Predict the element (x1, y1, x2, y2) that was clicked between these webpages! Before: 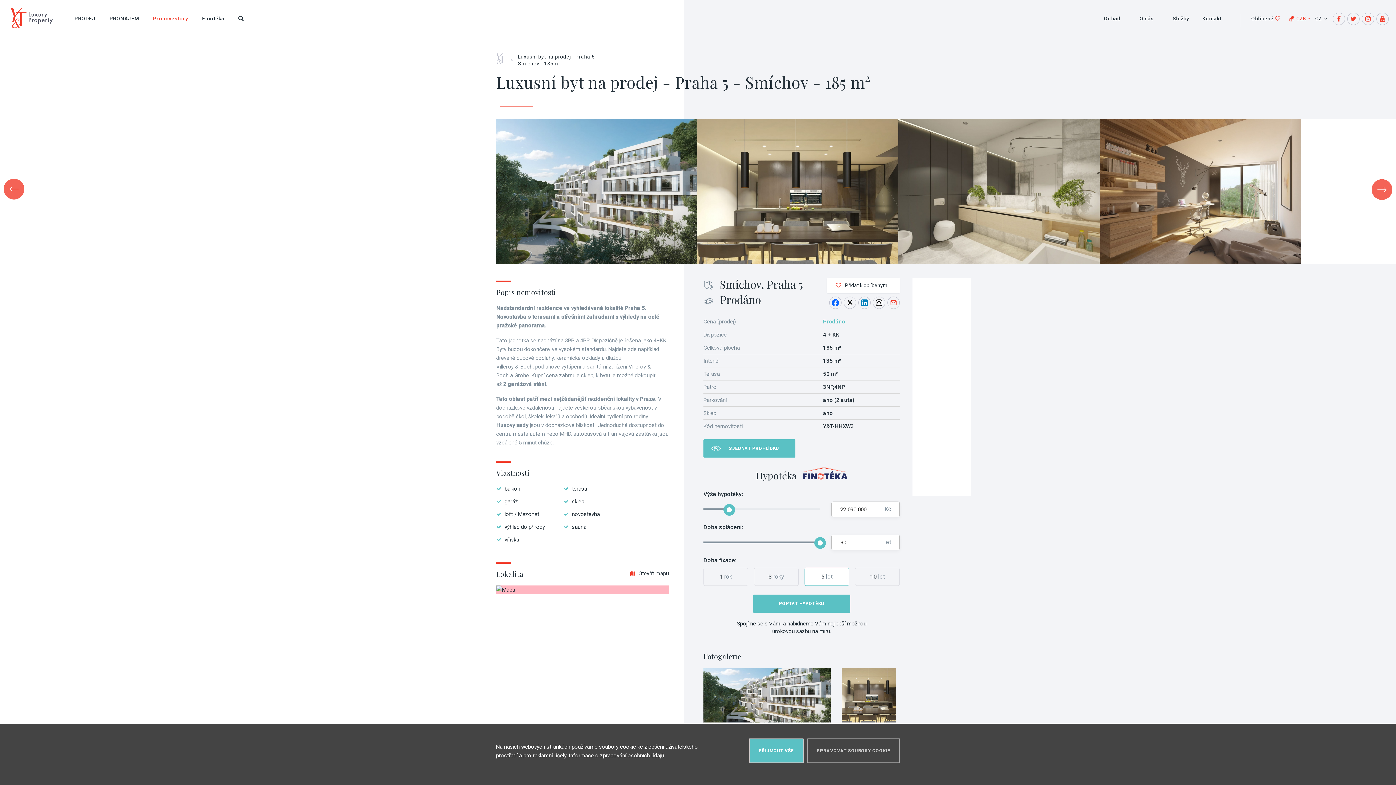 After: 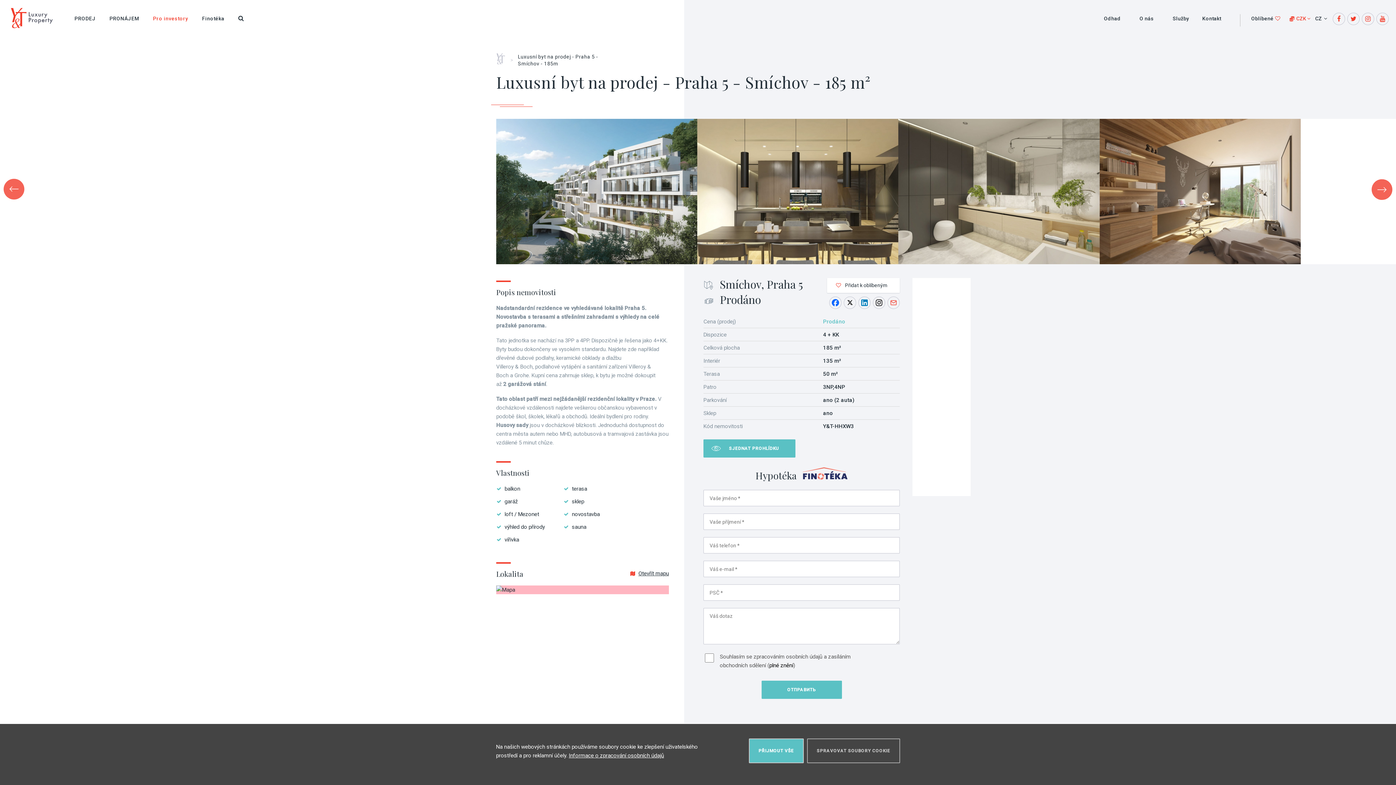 Action: bbox: (753, 594, 850, 613) label: POPTAT HYPOTÉKU